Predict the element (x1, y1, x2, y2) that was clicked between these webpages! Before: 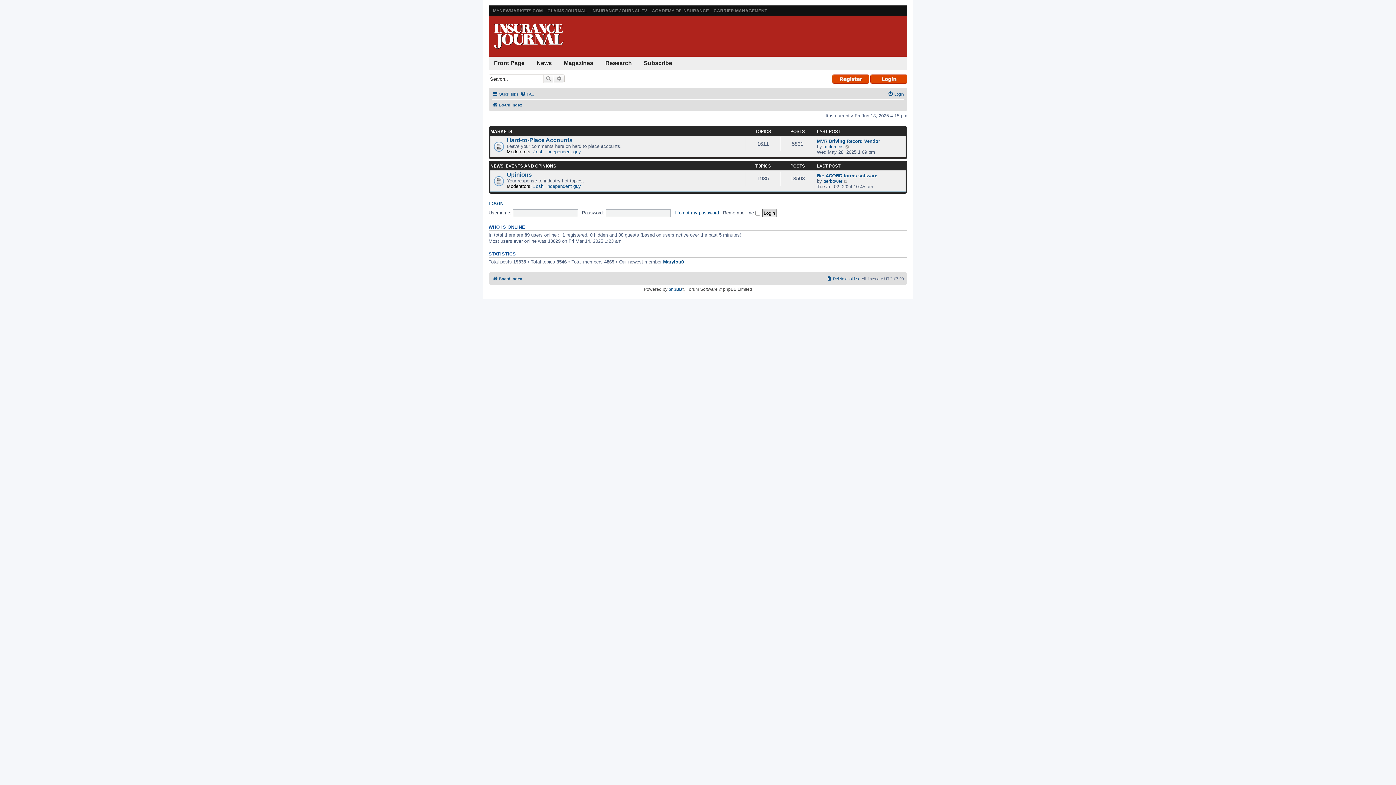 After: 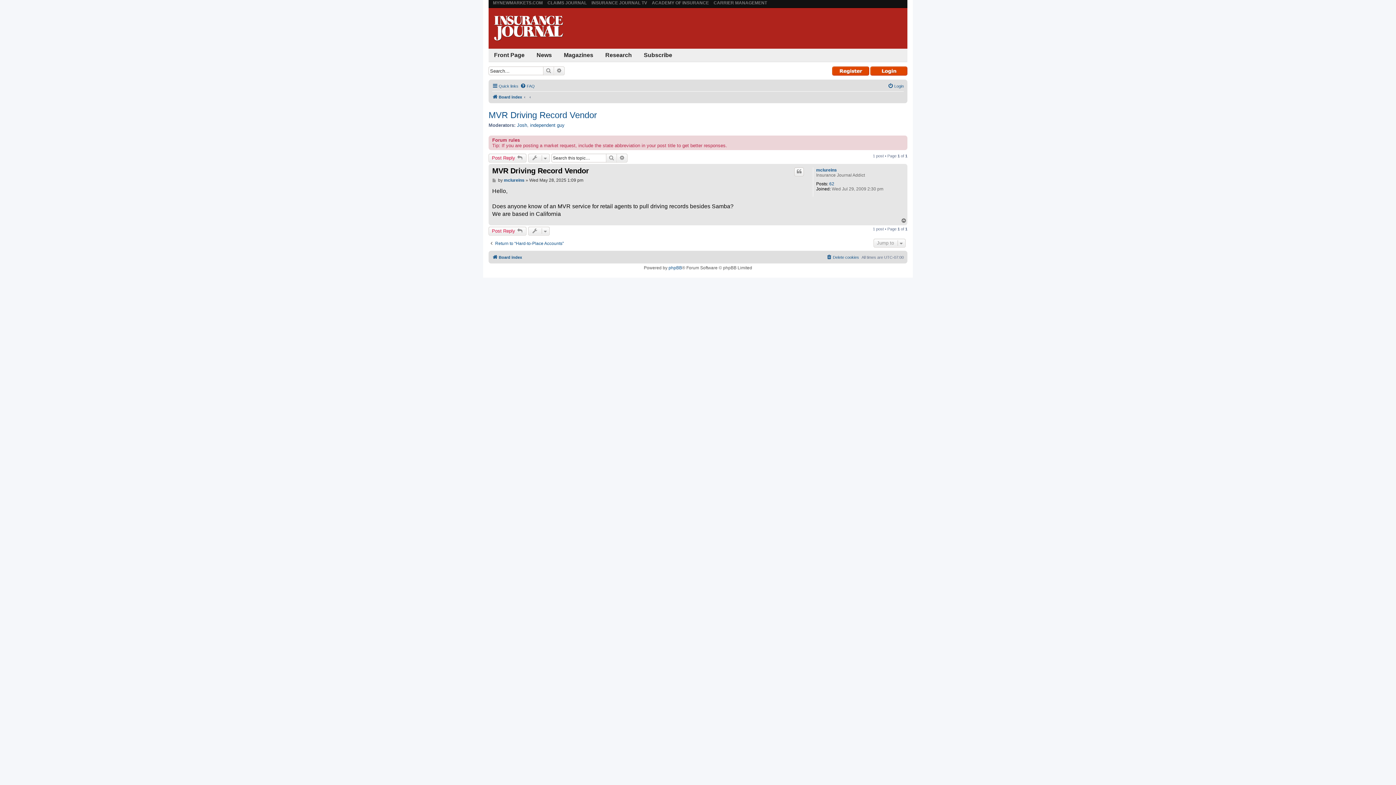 Action: label: View the latest post bbox: (845, 144, 850, 149)